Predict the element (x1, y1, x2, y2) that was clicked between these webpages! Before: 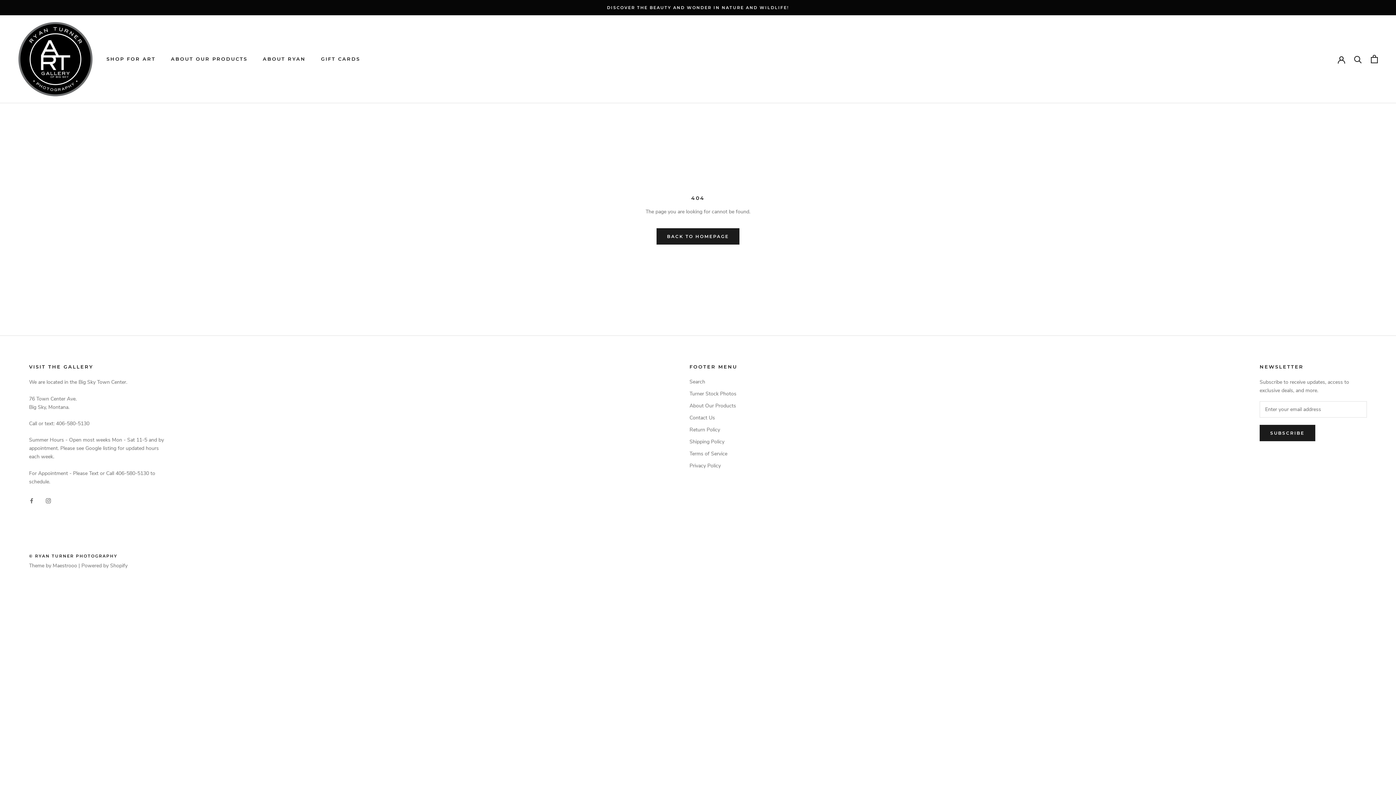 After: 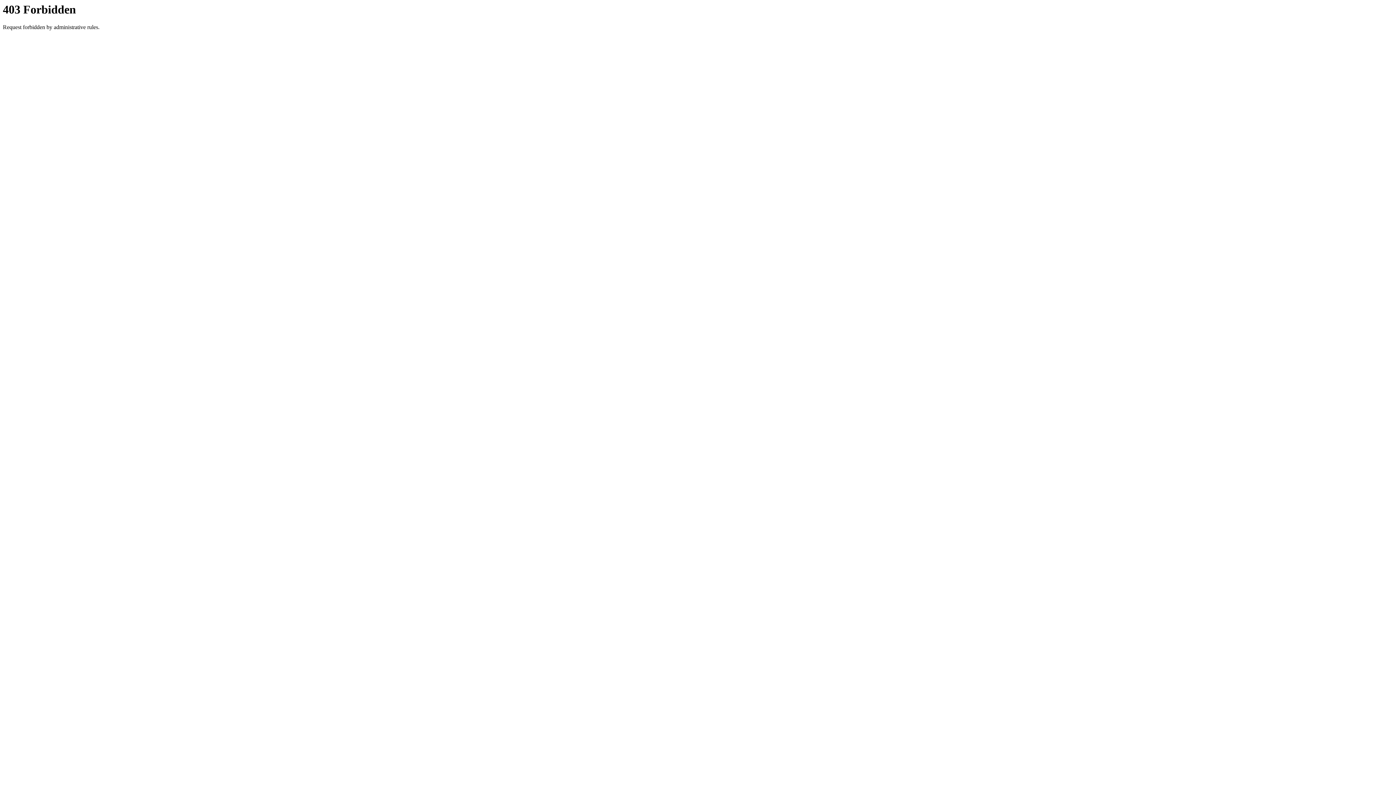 Action: label: Turner Stock Photos bbox: (689, 390, 737, 397)